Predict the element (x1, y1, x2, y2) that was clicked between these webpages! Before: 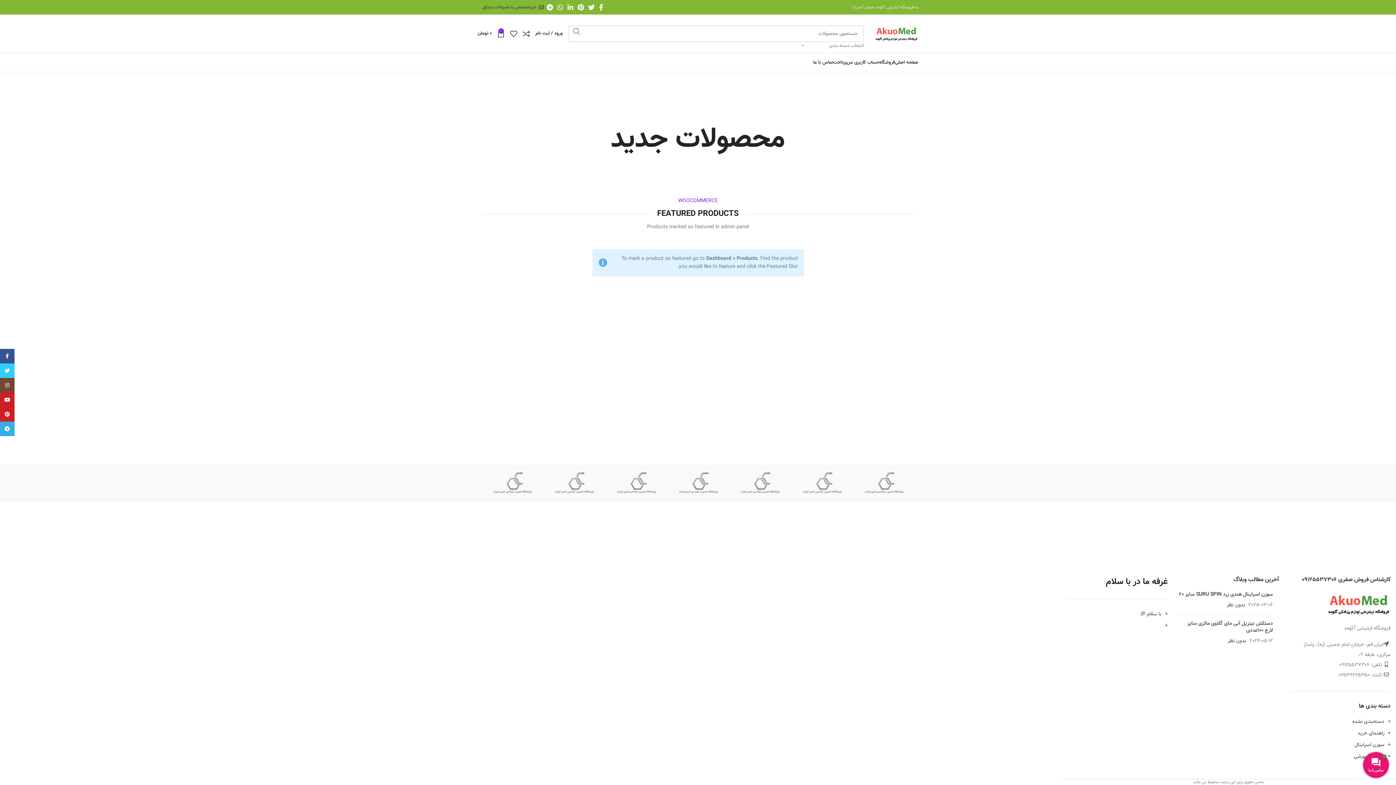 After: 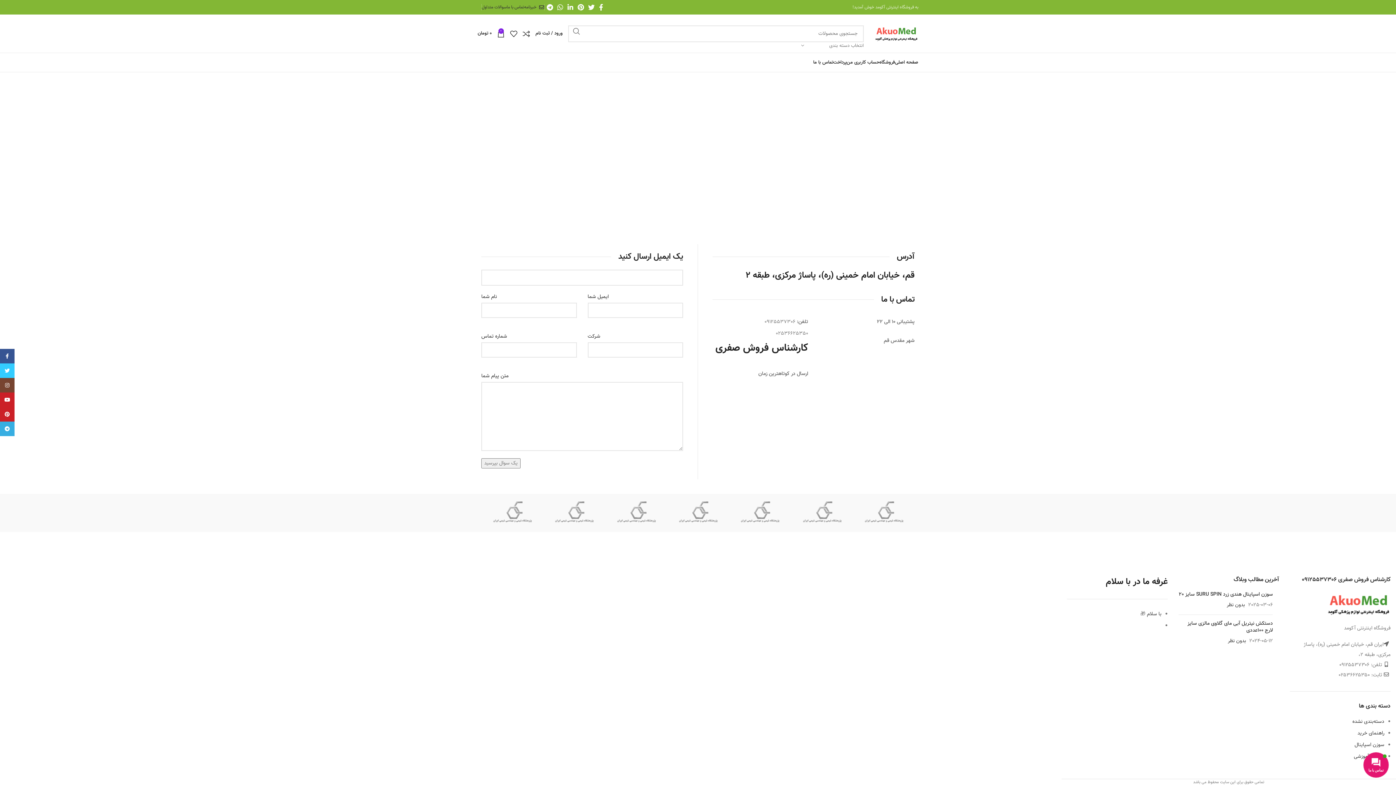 Action: label: تماس با ما bbox: (813, 55, 833, 69)